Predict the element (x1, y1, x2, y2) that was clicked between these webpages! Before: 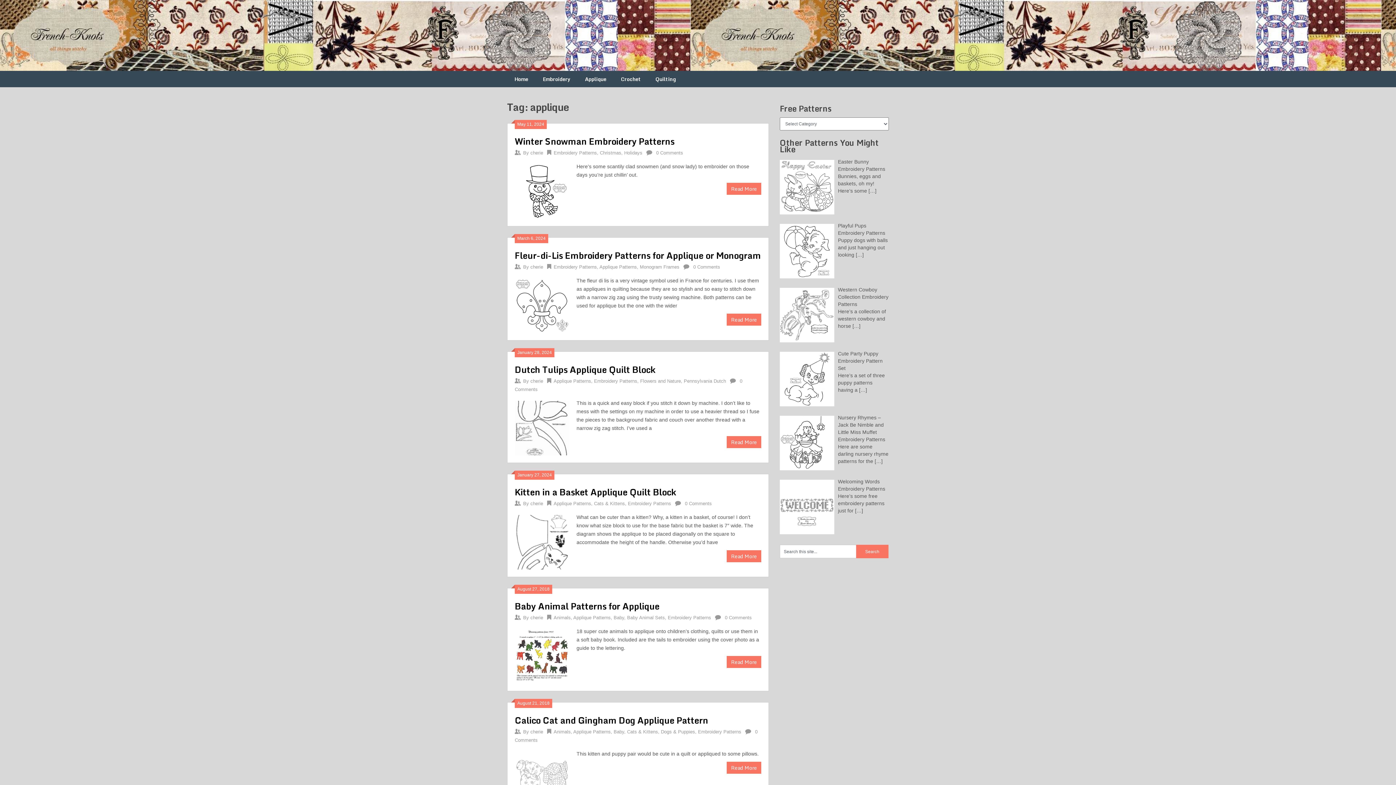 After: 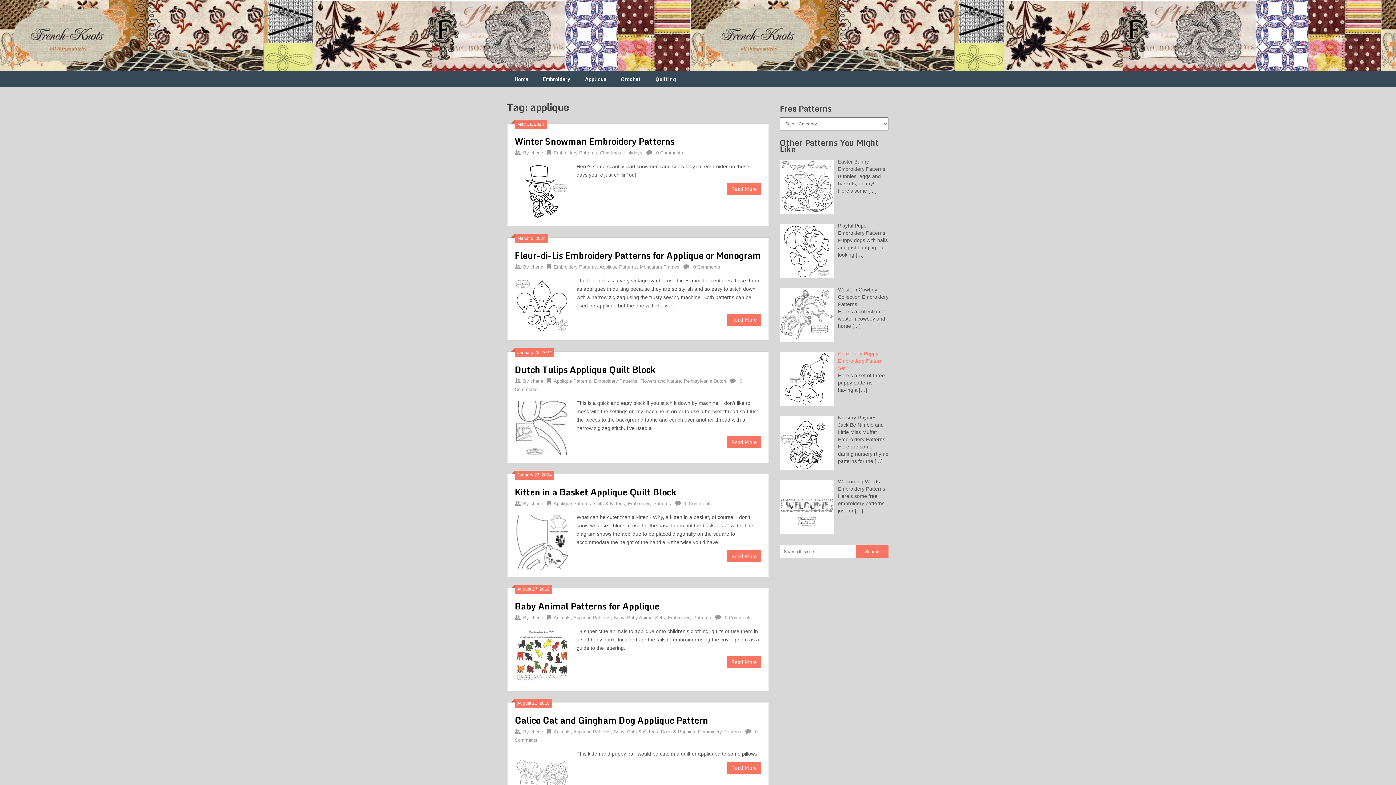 Action: bbox: (838, 350, 882, 371) label: Cute Party Puppy Embroidery Pattern Set